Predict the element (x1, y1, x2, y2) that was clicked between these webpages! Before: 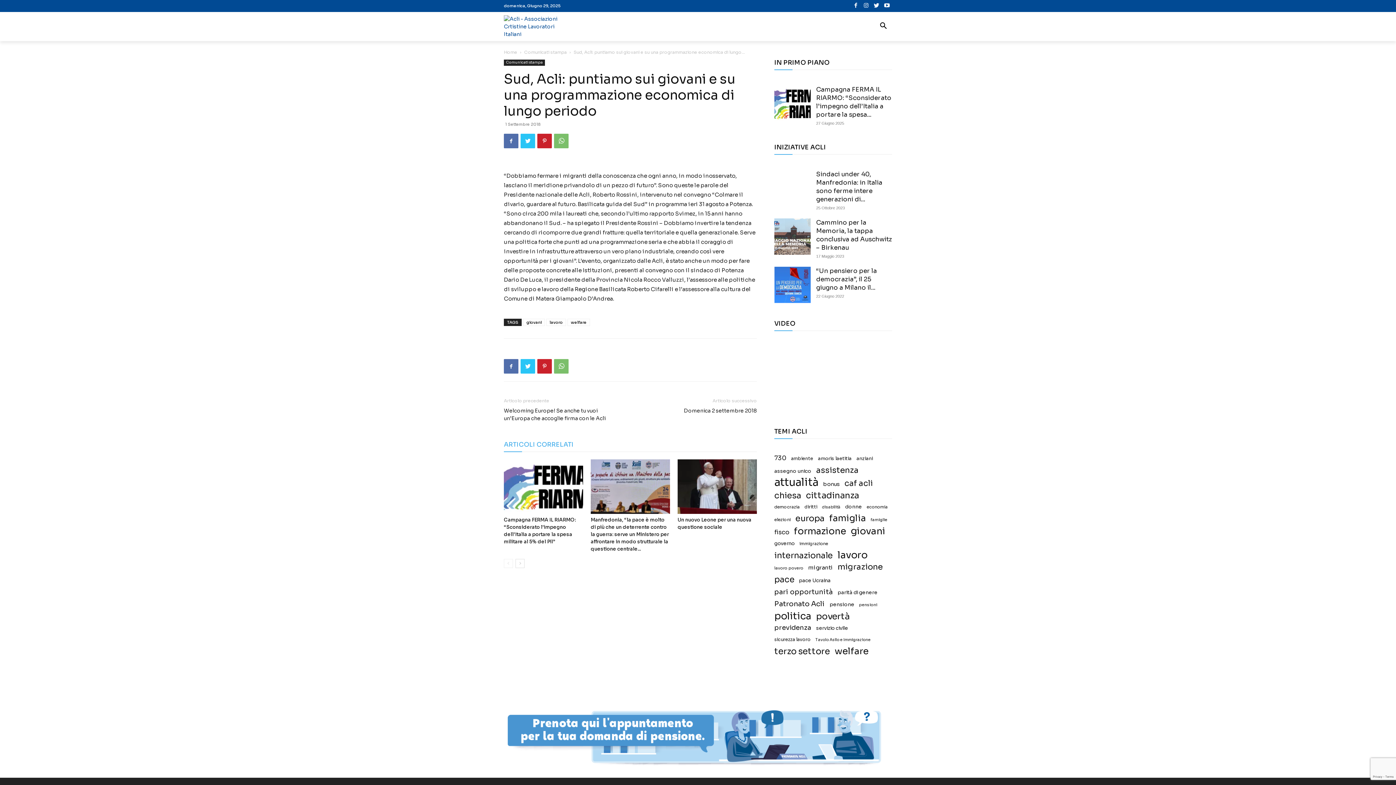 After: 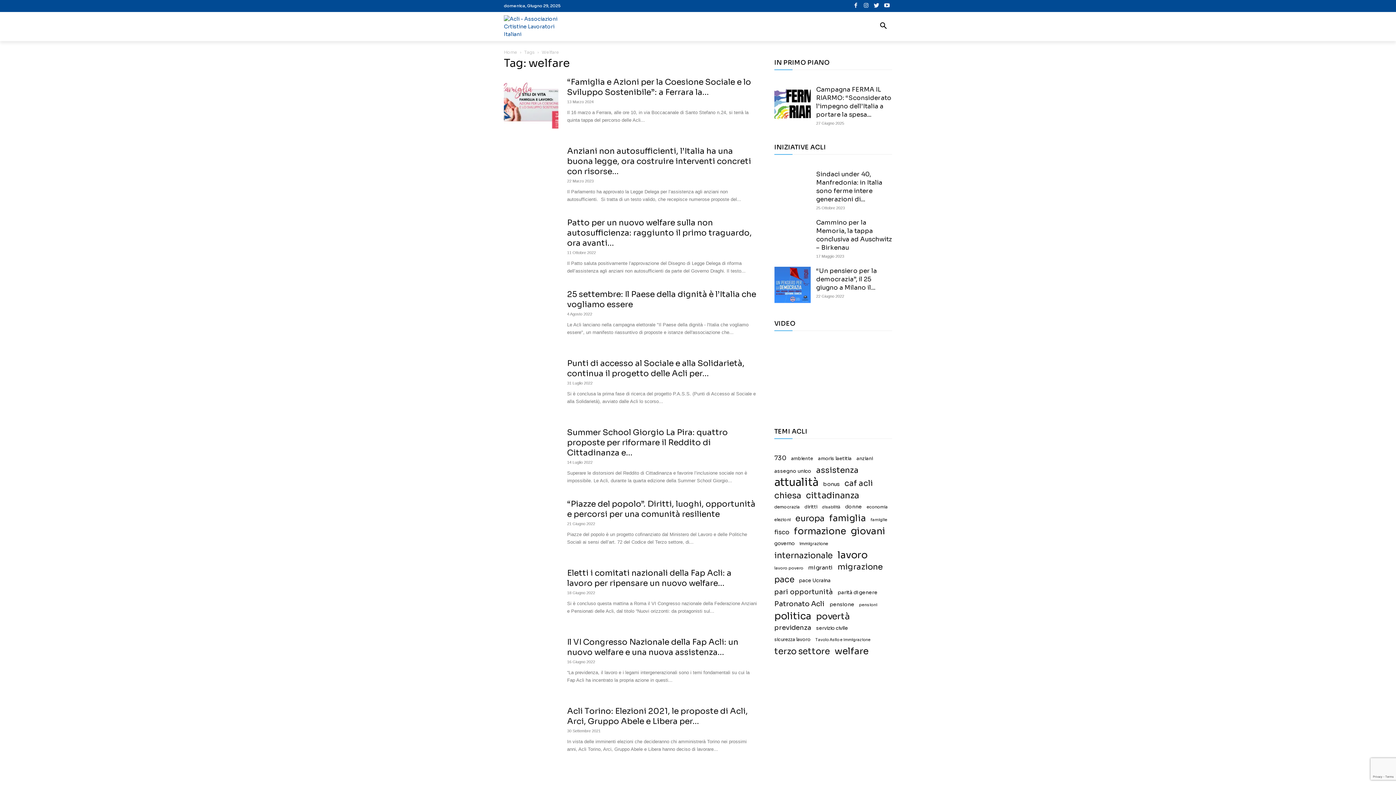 Action: label: welfare bbox: (567, 318, 590, 326)